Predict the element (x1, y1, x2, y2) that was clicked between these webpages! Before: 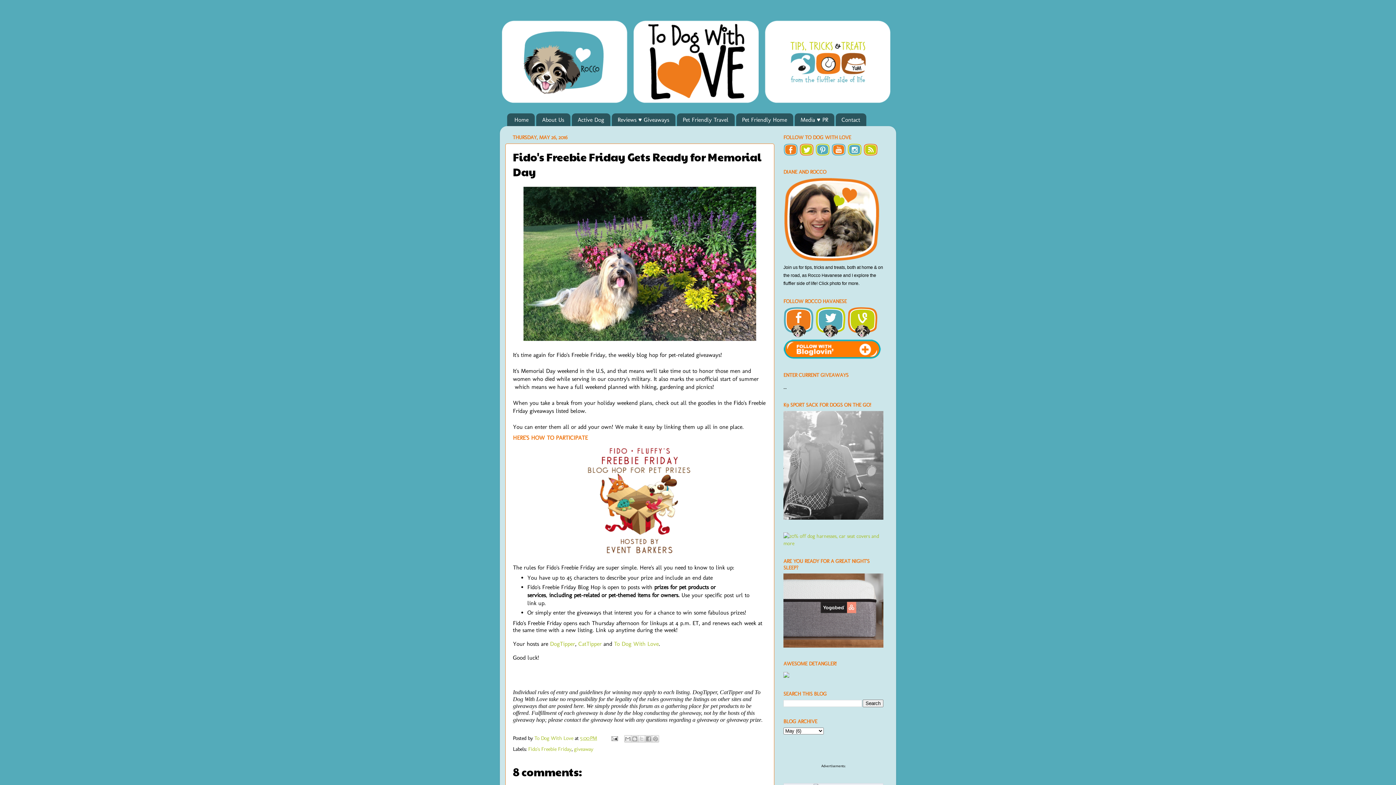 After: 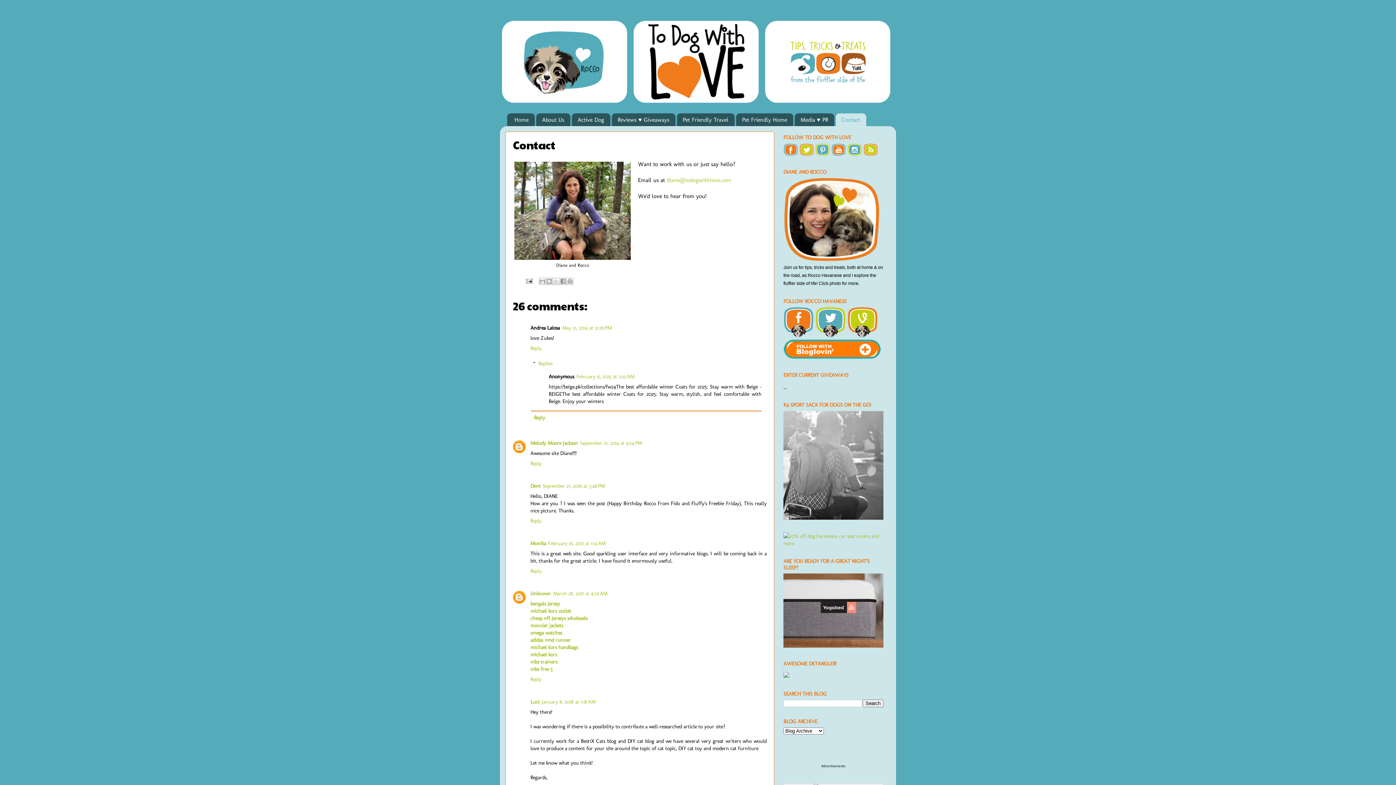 Action: bbox: (836, 113, 866, 126) label: Contact